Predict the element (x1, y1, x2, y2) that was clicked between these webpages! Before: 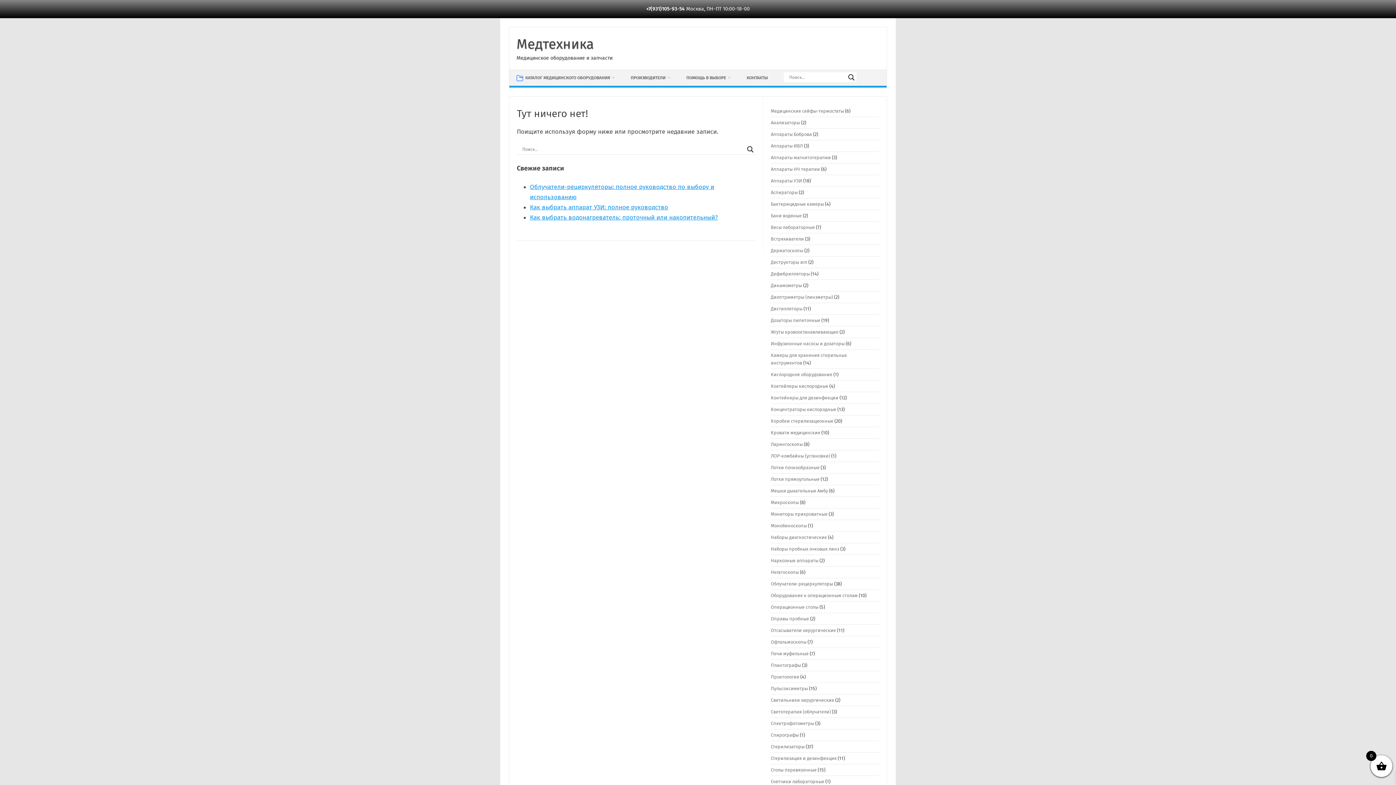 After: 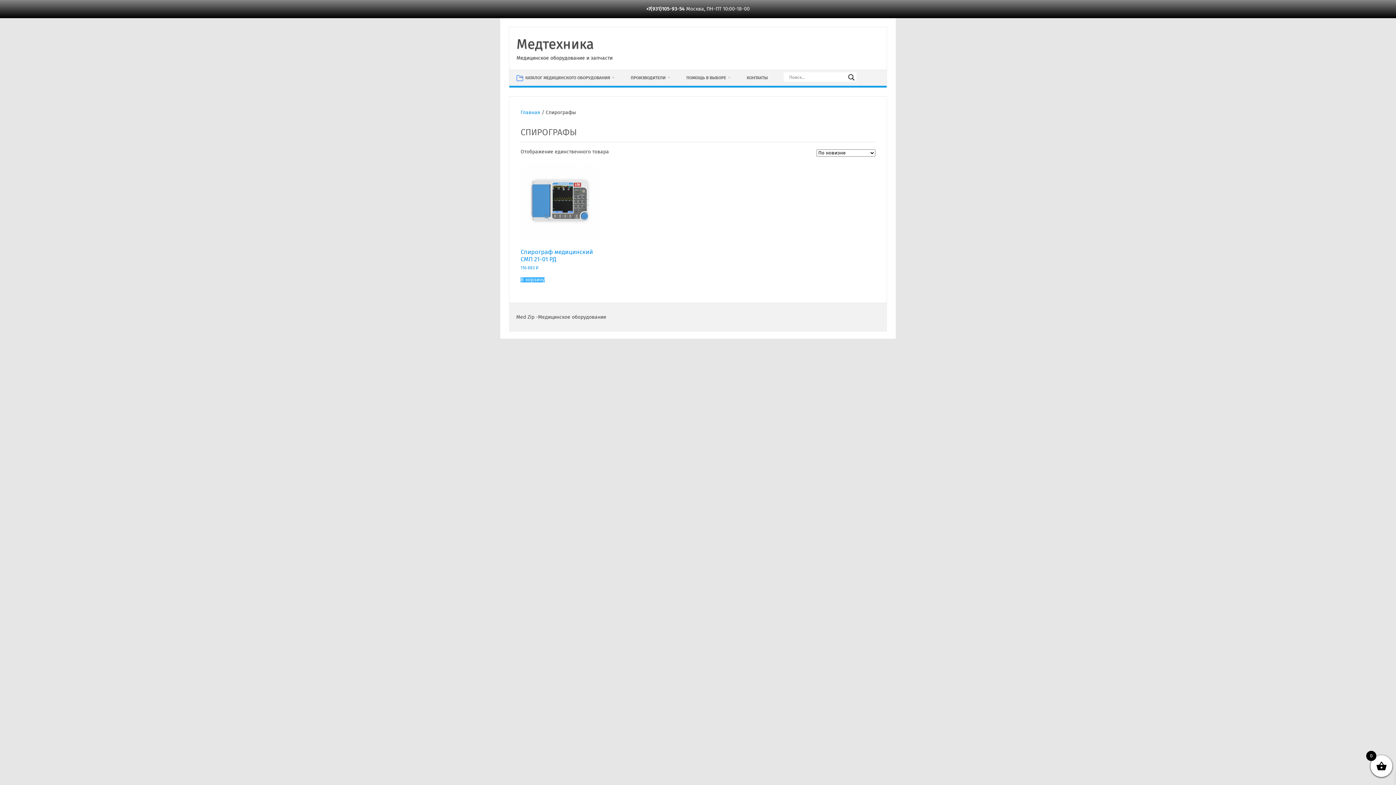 Action: bbox: (771, 732, 799, 738) label: Спирографы